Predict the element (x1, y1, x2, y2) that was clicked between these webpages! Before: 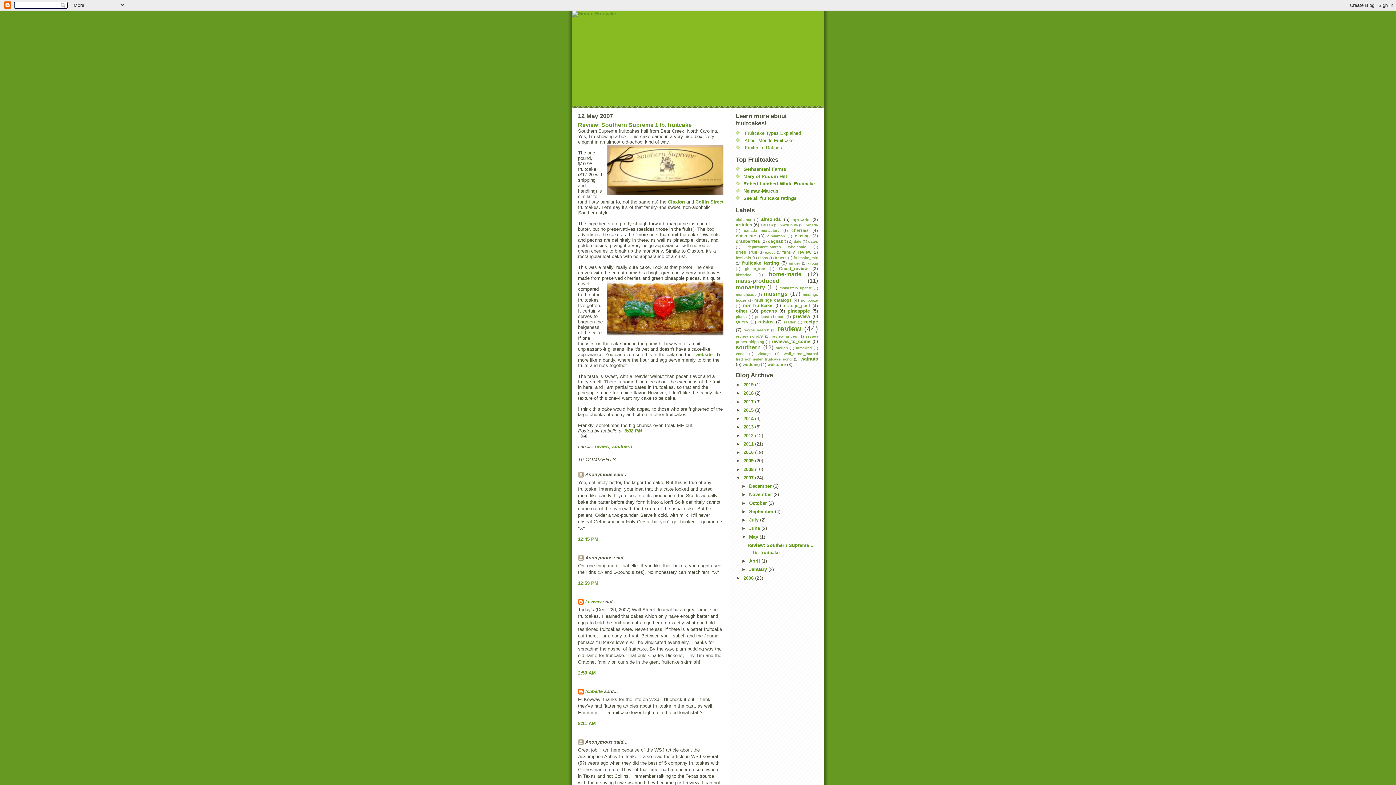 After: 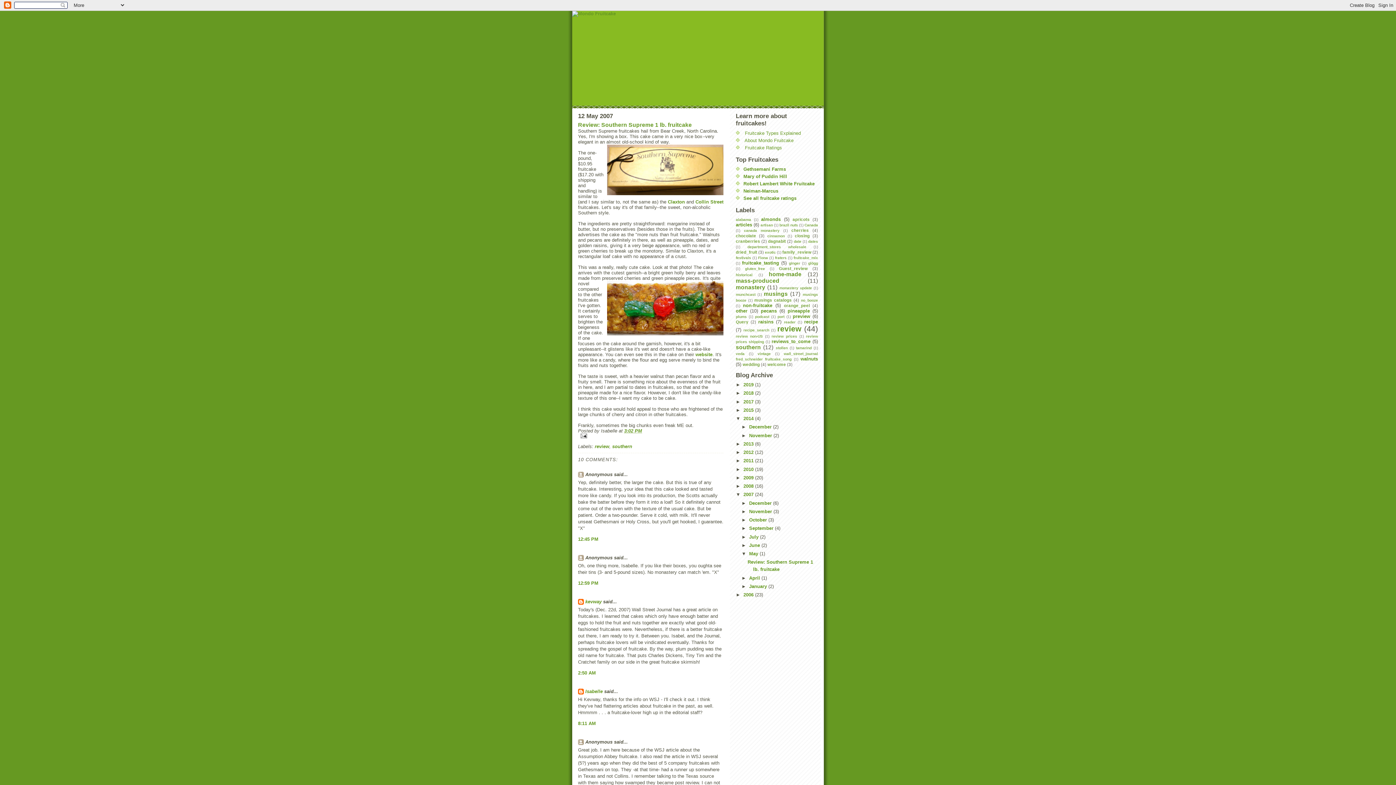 Action: label: ►   bbox: (736, 416, 743, 421)